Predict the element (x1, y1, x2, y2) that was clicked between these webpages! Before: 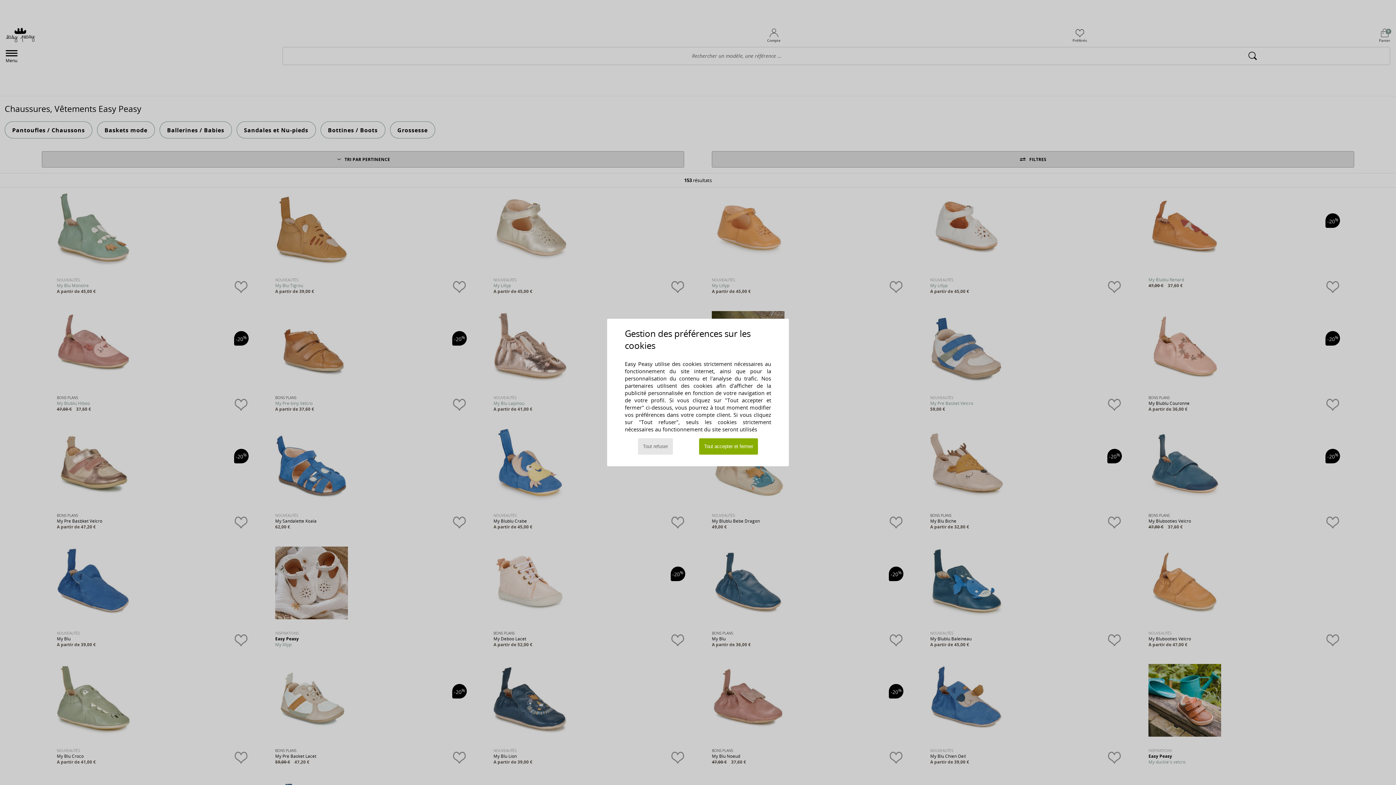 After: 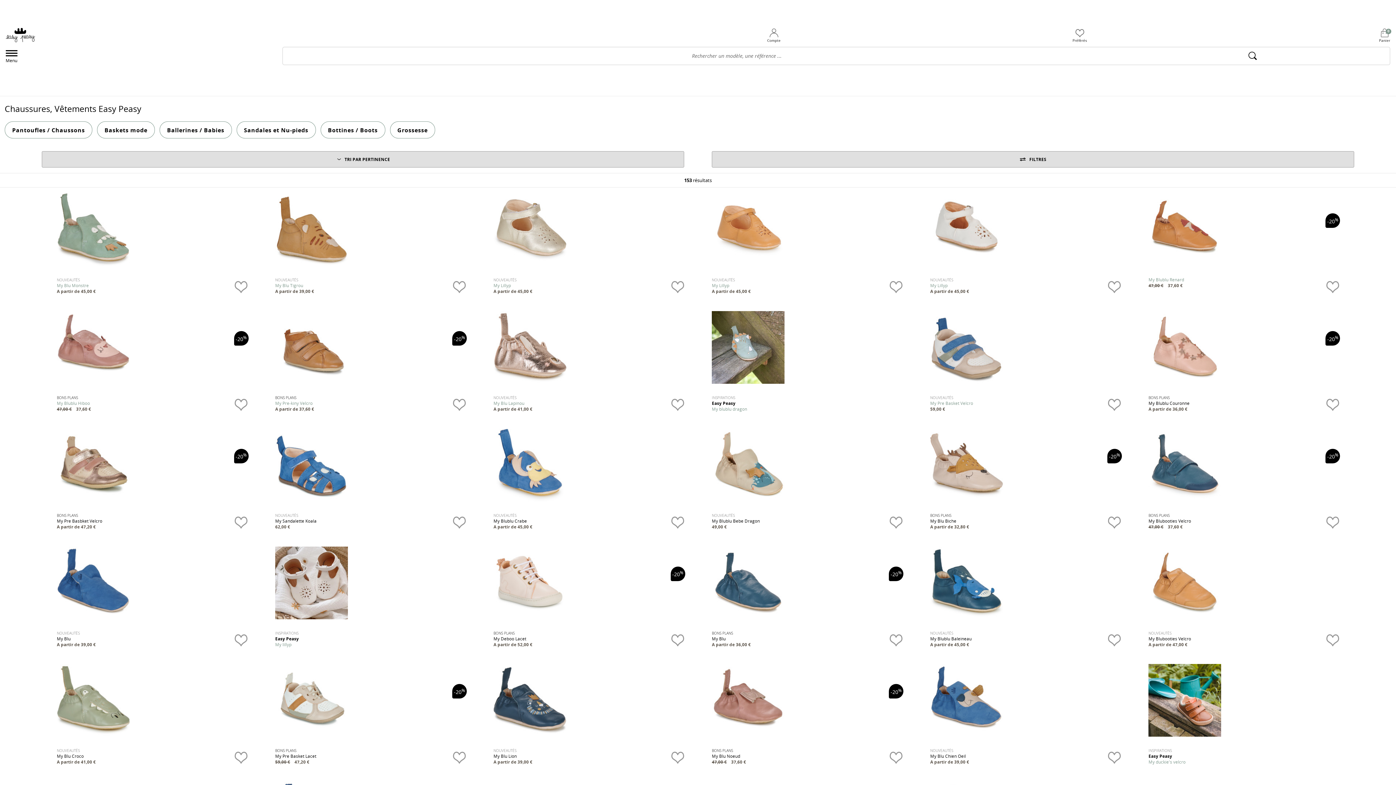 Action: label: Tout refuser bbox: (638, 438, 672, 454)